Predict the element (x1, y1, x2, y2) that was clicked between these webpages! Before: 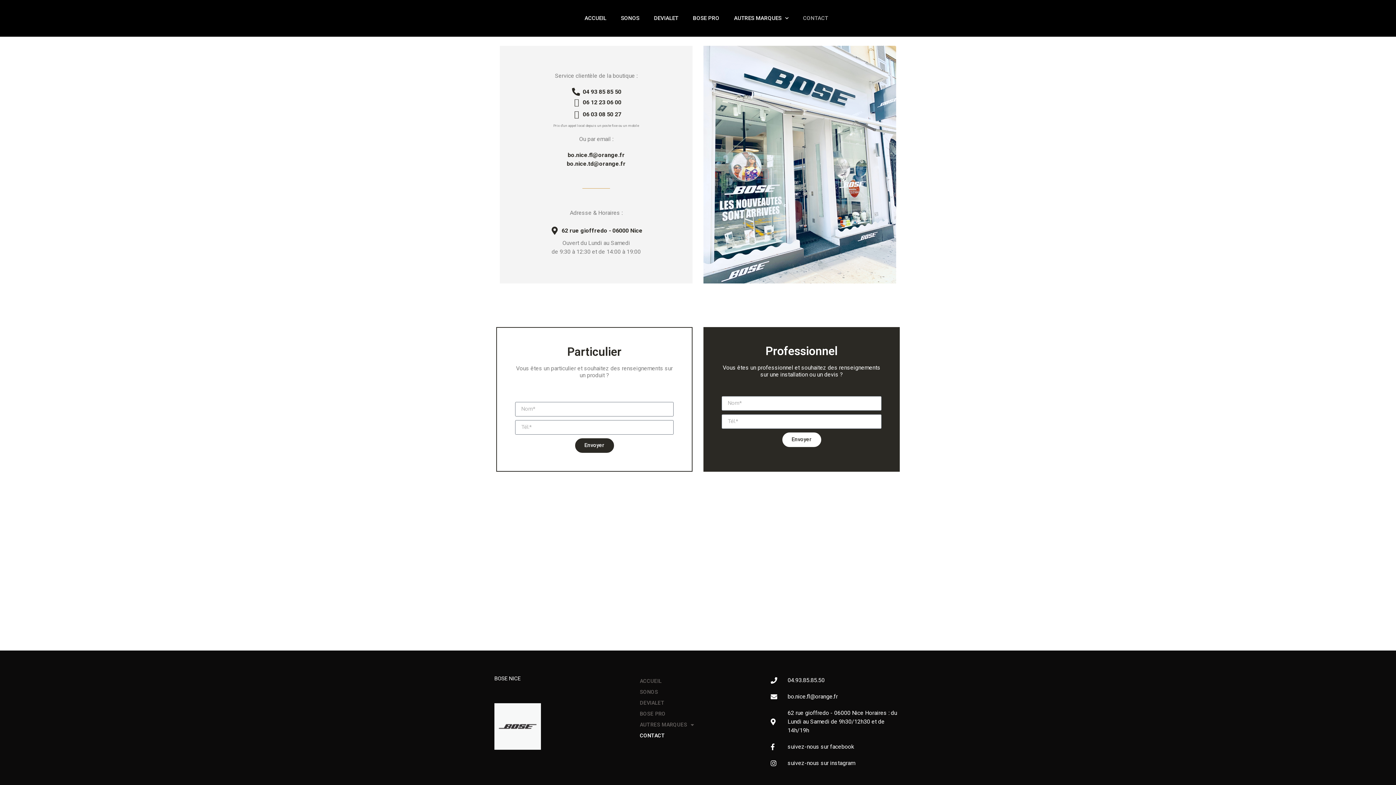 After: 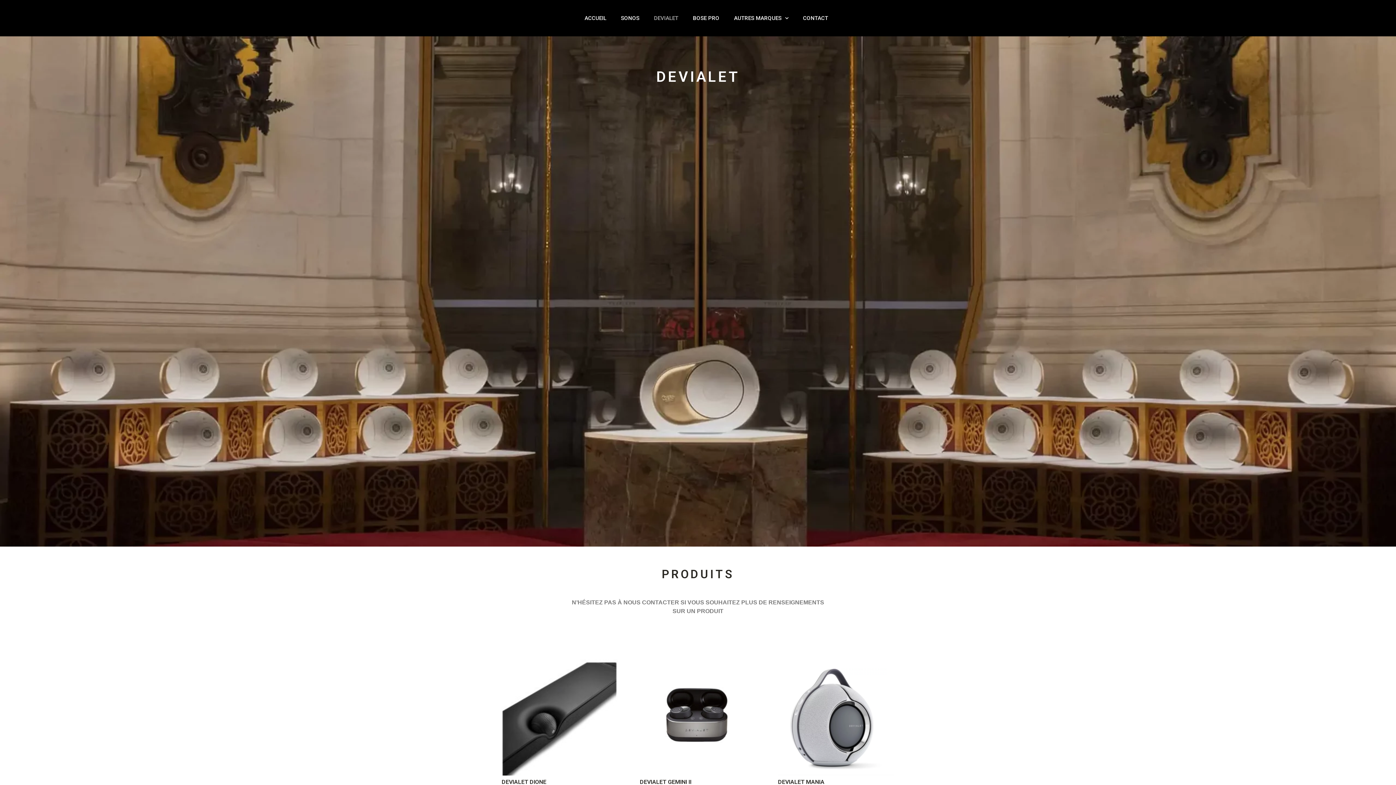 Action: label: DEVIALET bbox: (646, 0, 685, 36)